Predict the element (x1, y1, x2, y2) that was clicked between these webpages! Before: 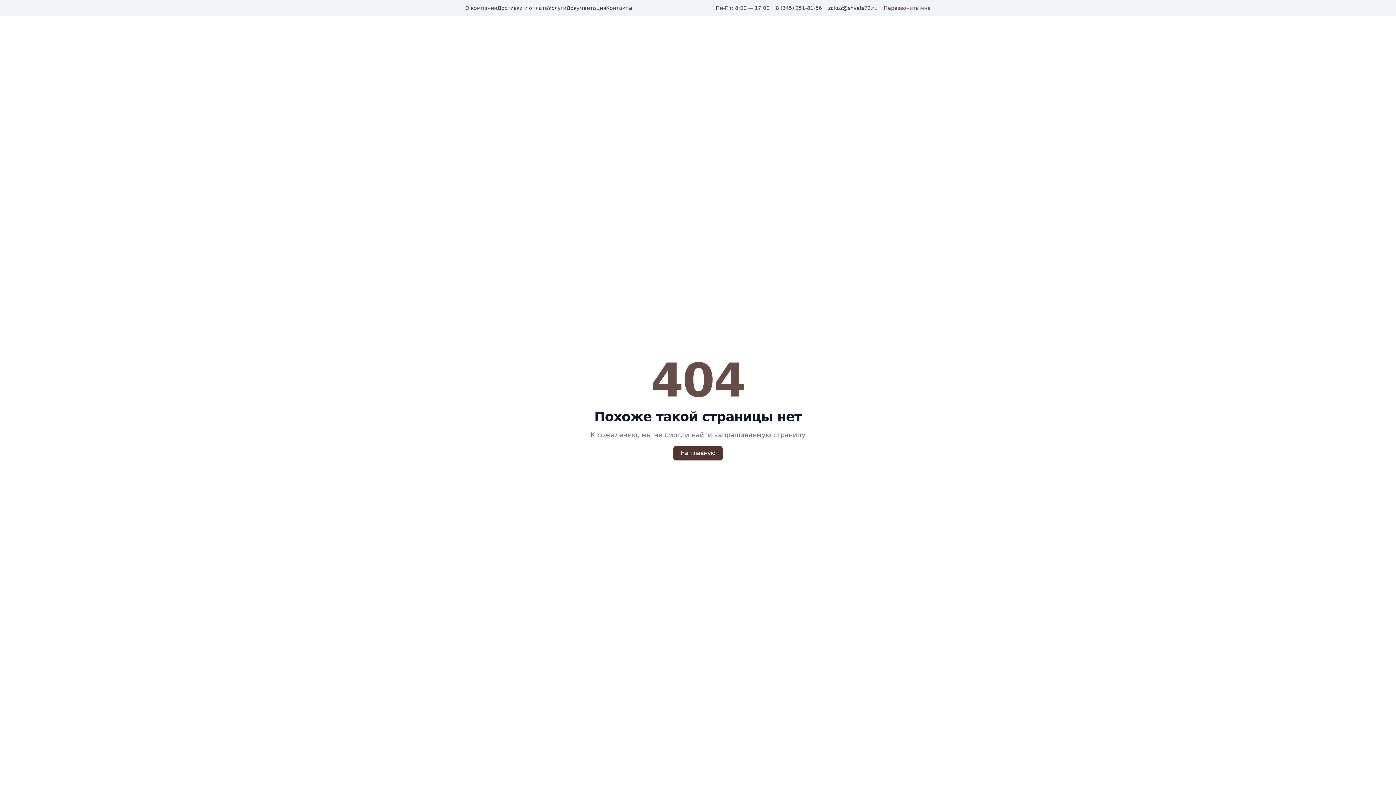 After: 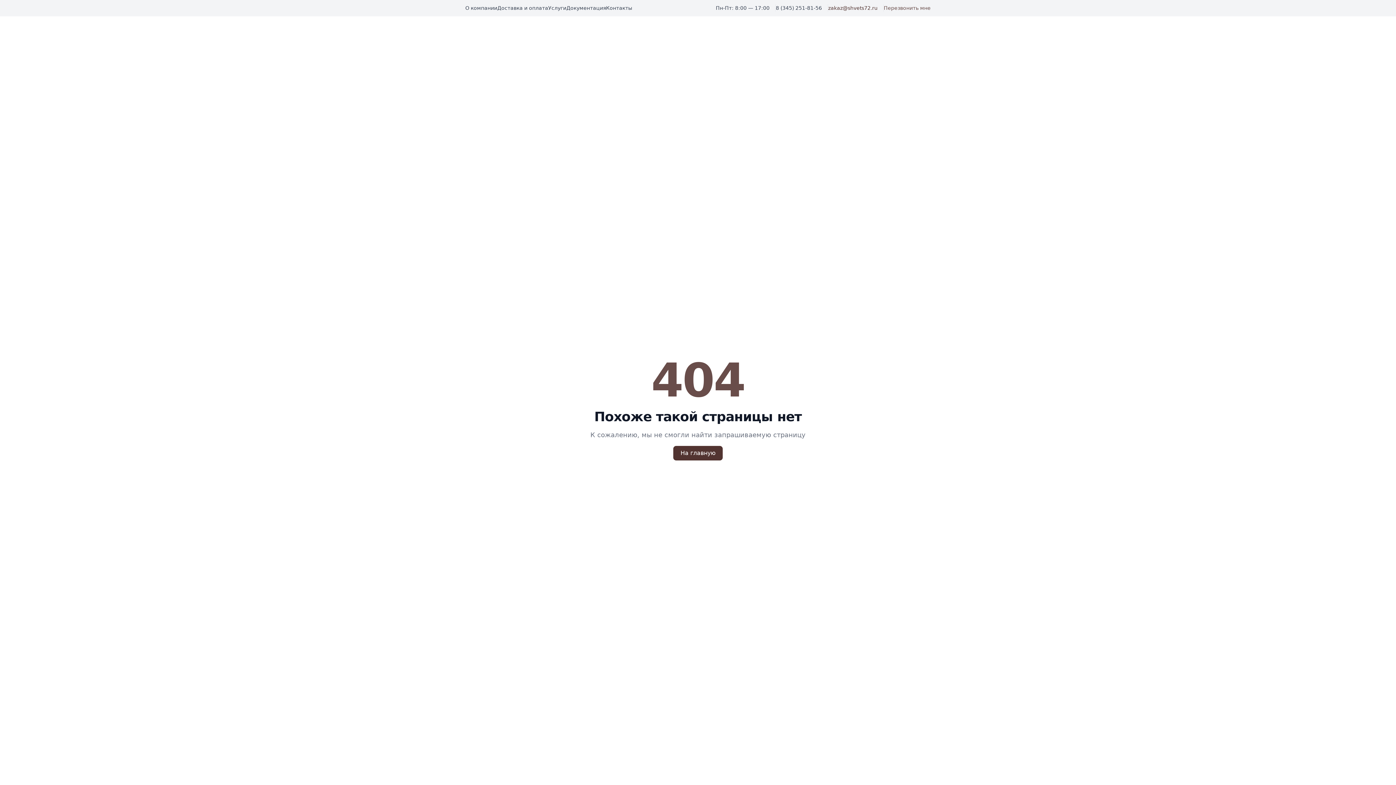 Action: label: zakaz@shvets72.ru bbox: (828, 4, 884, 11)